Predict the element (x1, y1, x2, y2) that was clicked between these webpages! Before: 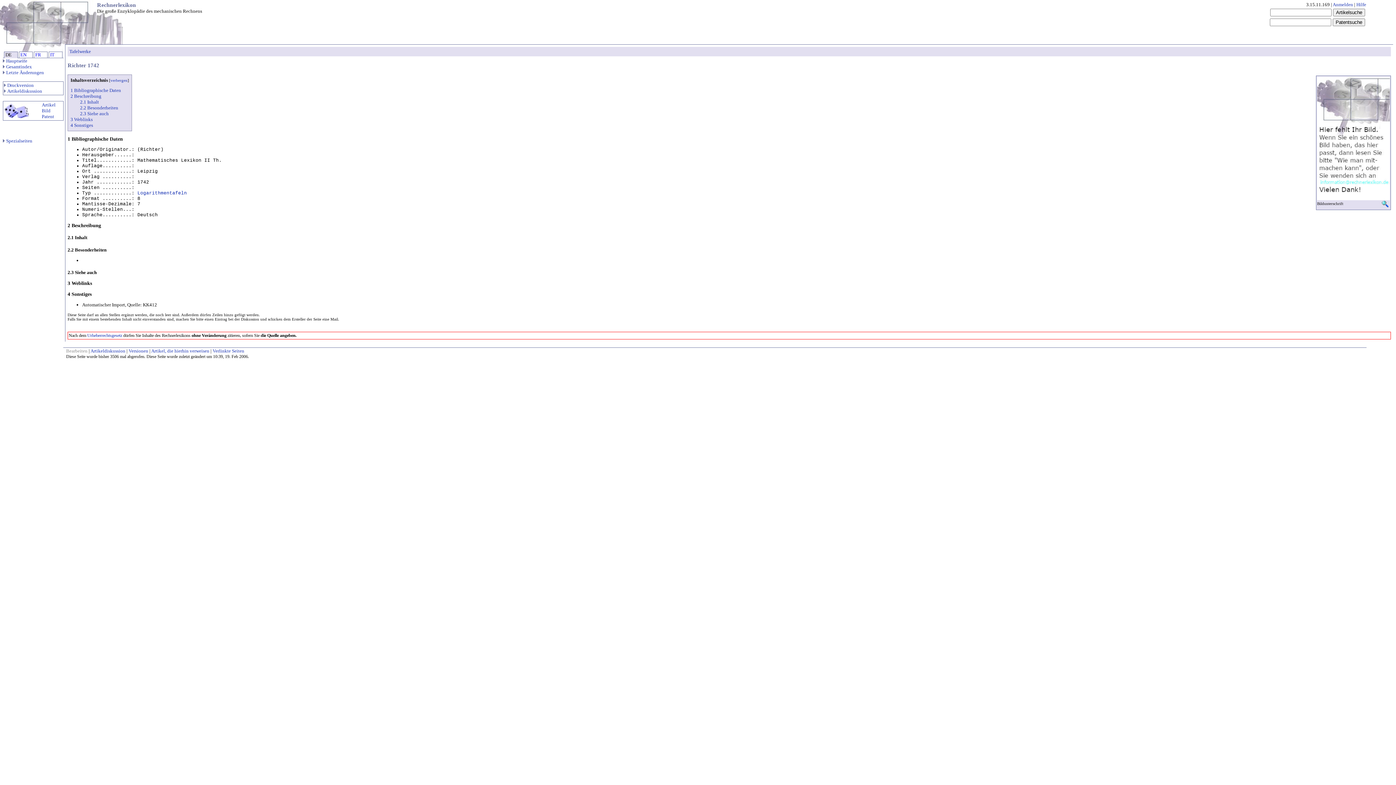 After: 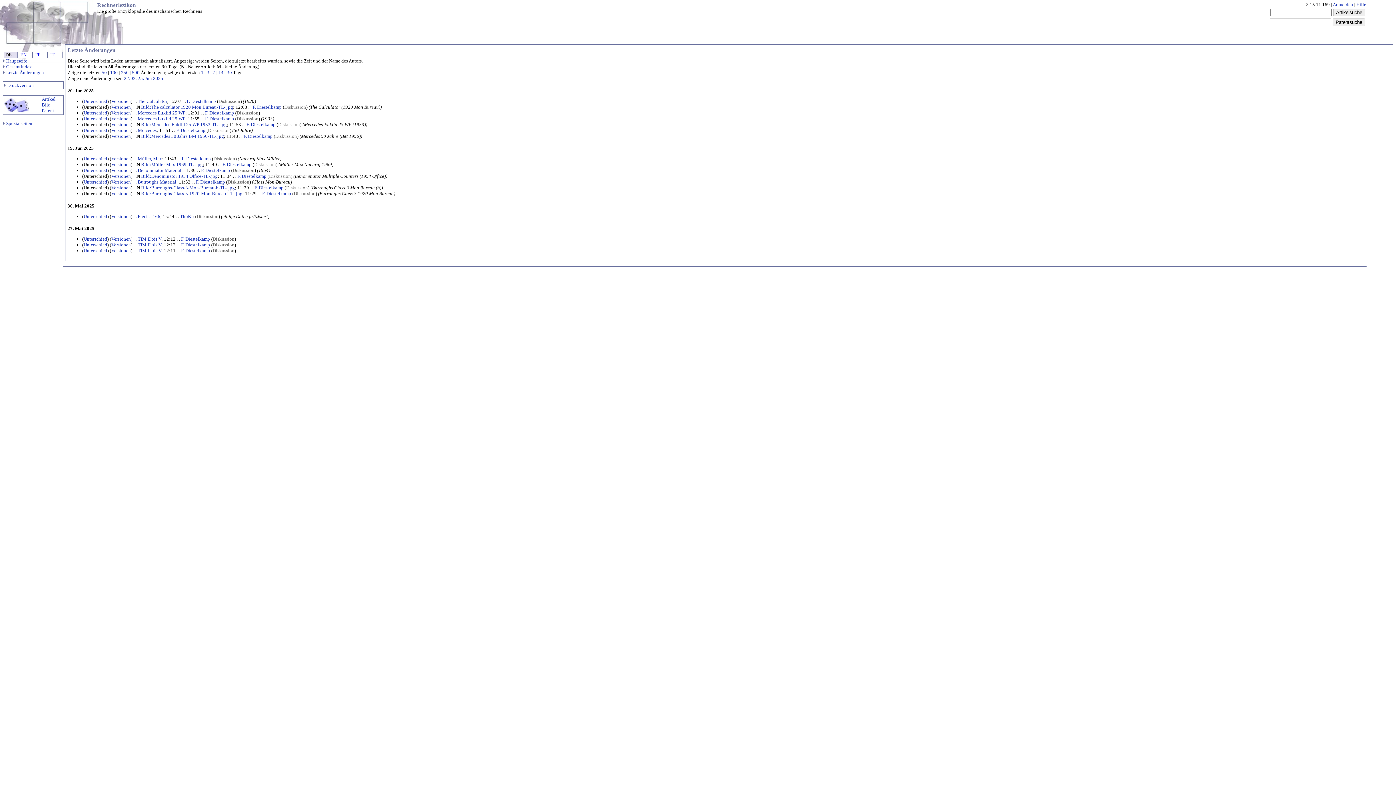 Action: label: Letzte Änderungen bbox: (2, 69, 44, 75)